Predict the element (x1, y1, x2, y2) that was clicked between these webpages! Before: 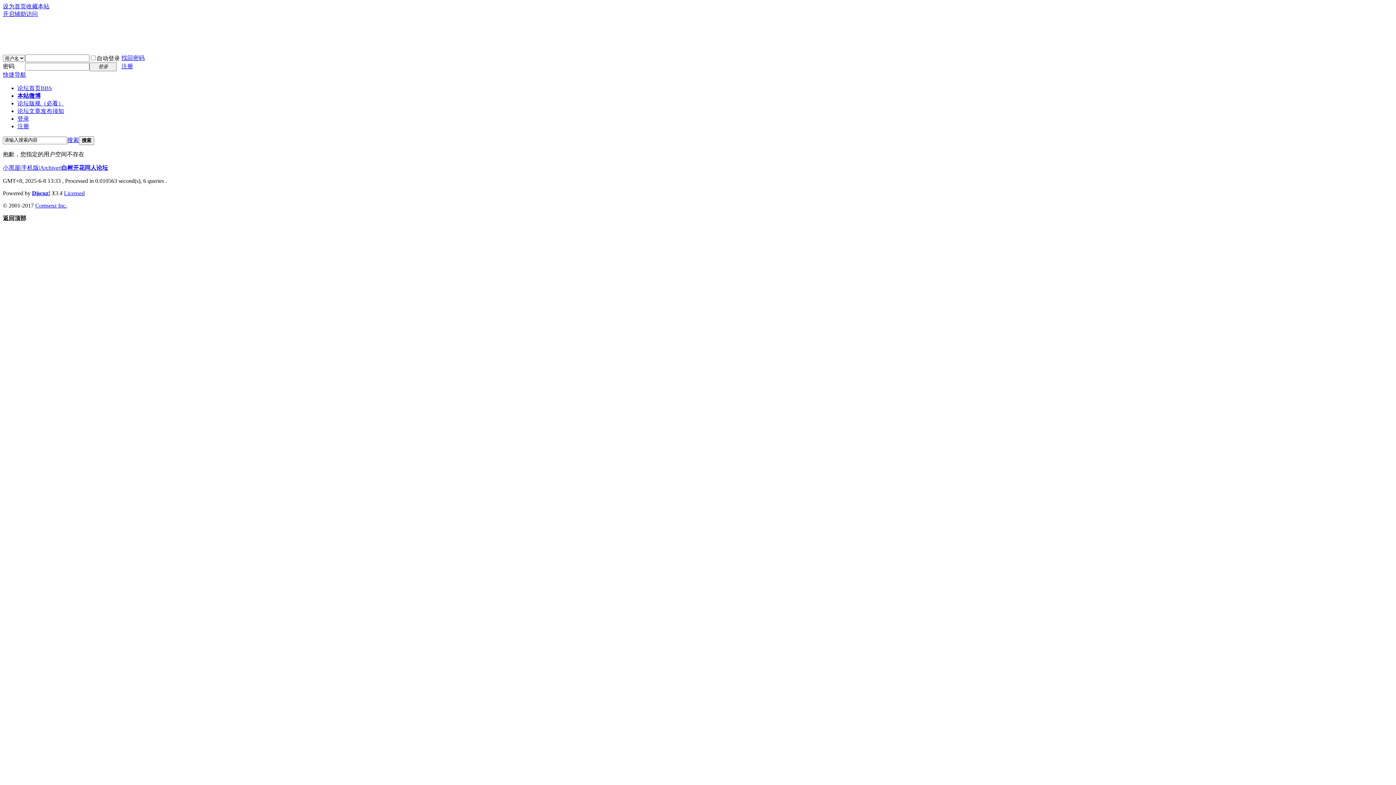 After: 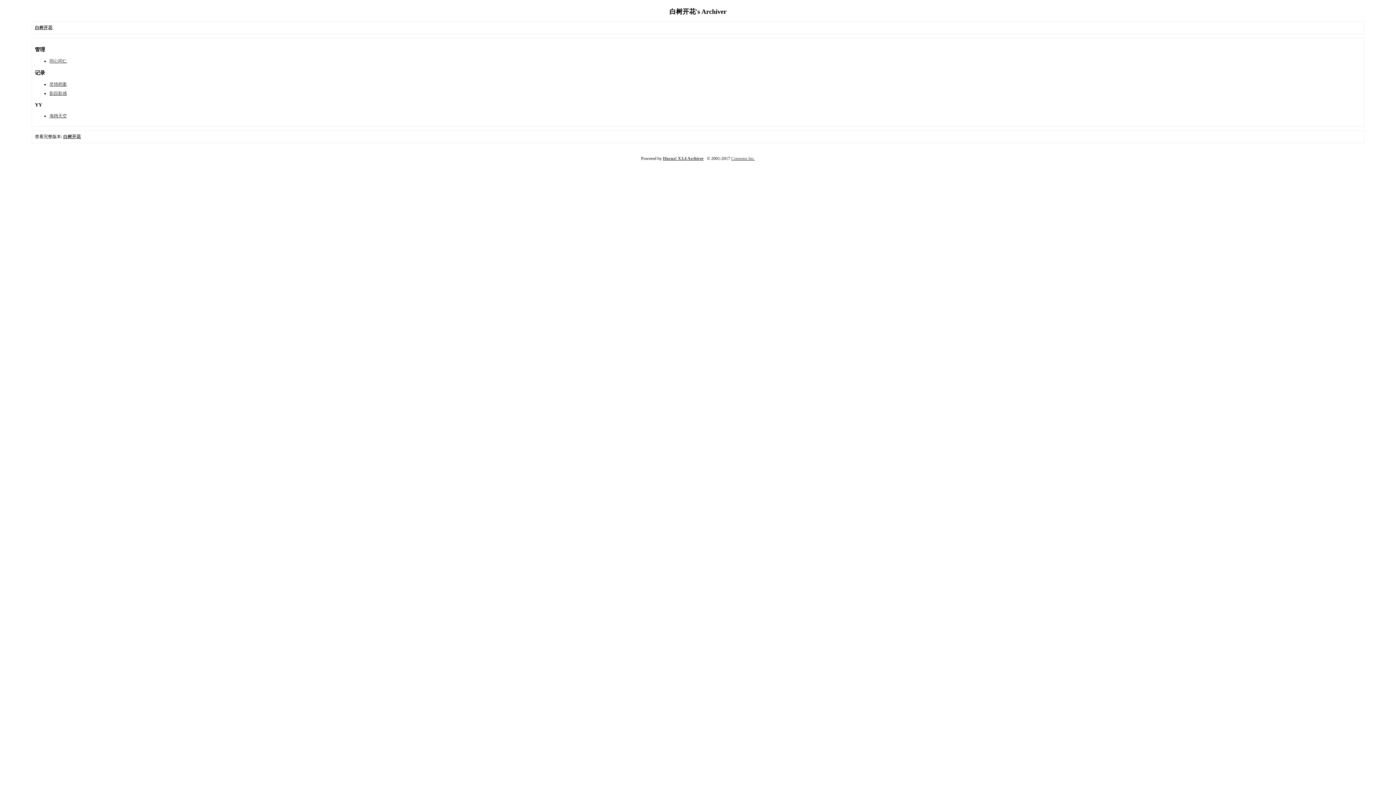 Action: label: Archiver bbox: (40, 164, 60, 170)